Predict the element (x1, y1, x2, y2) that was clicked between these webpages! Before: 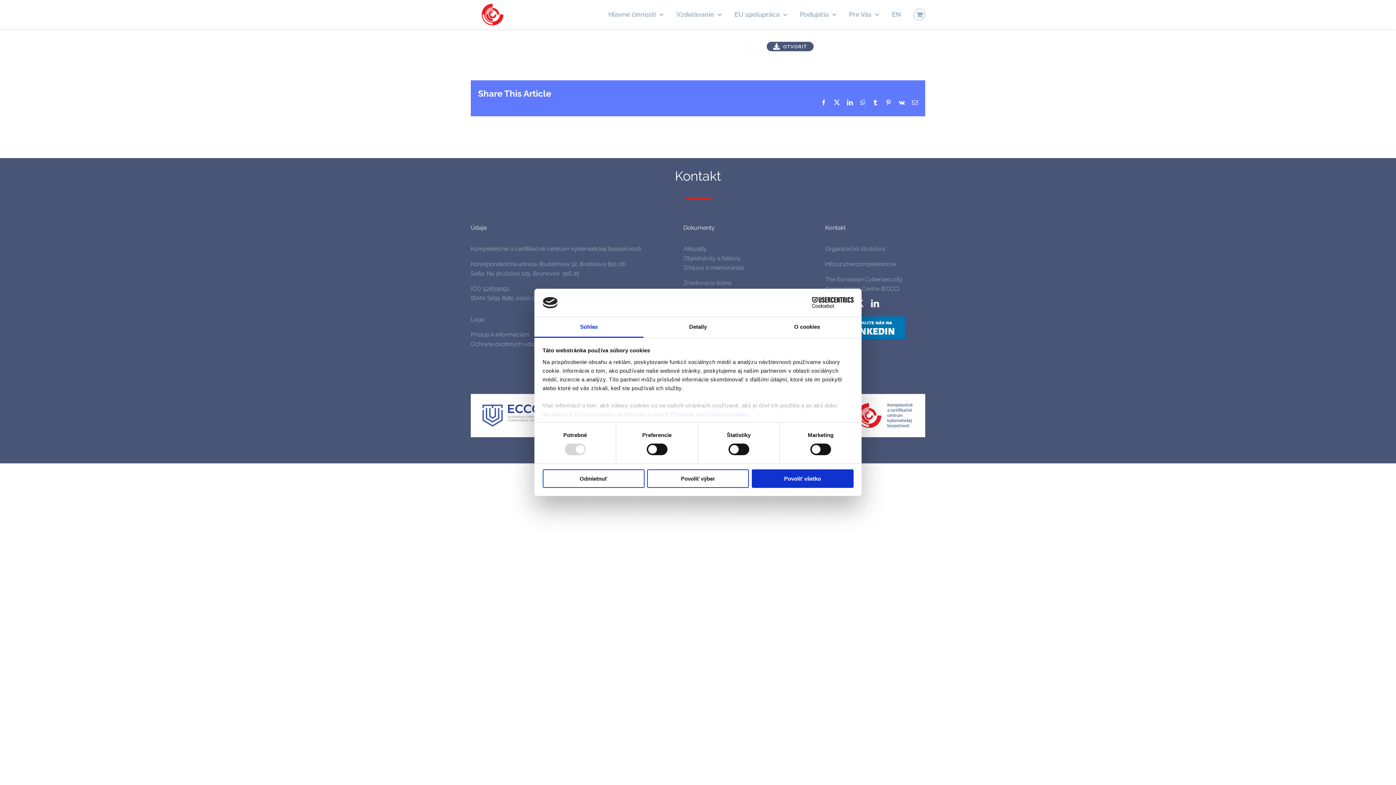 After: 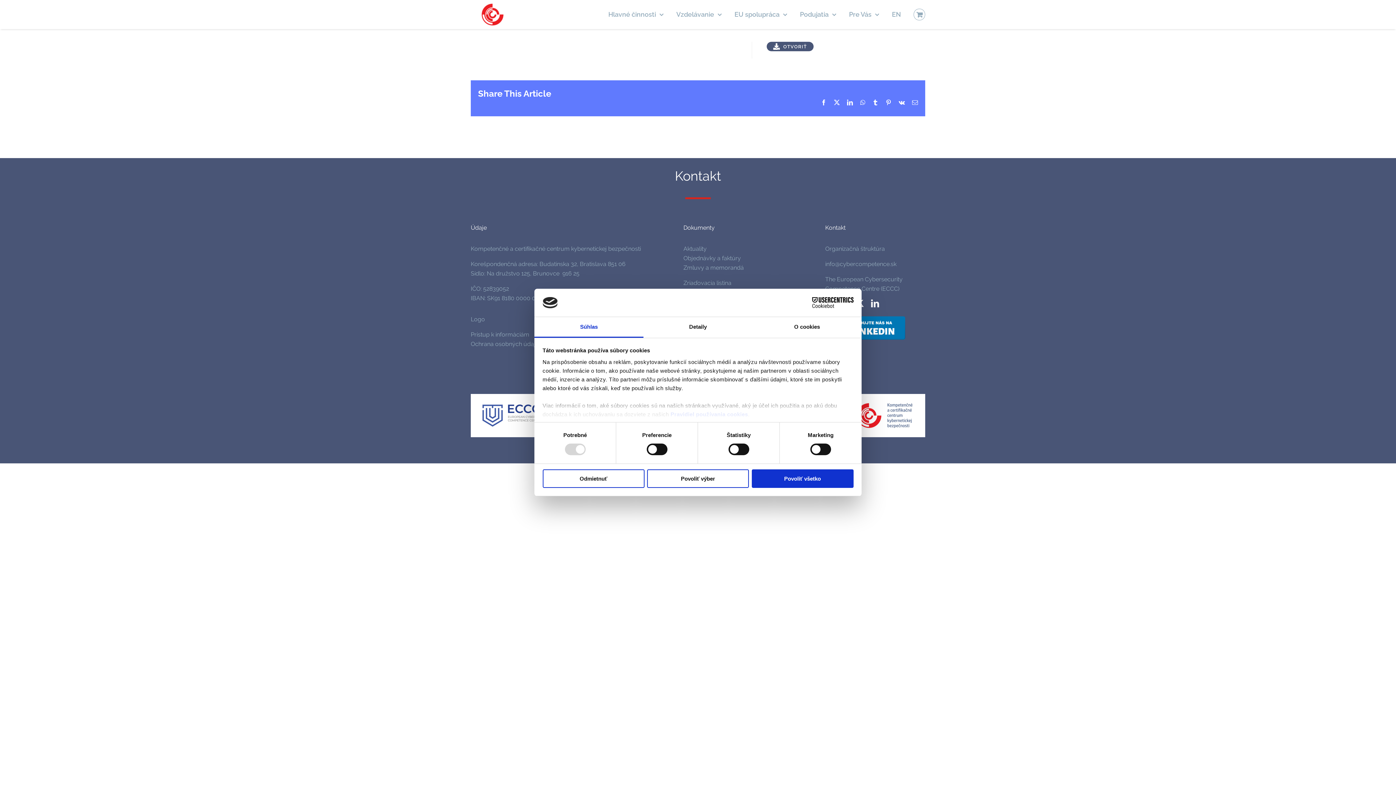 Action: label: LinkedIn bbox: (847, 99, 853, 105)